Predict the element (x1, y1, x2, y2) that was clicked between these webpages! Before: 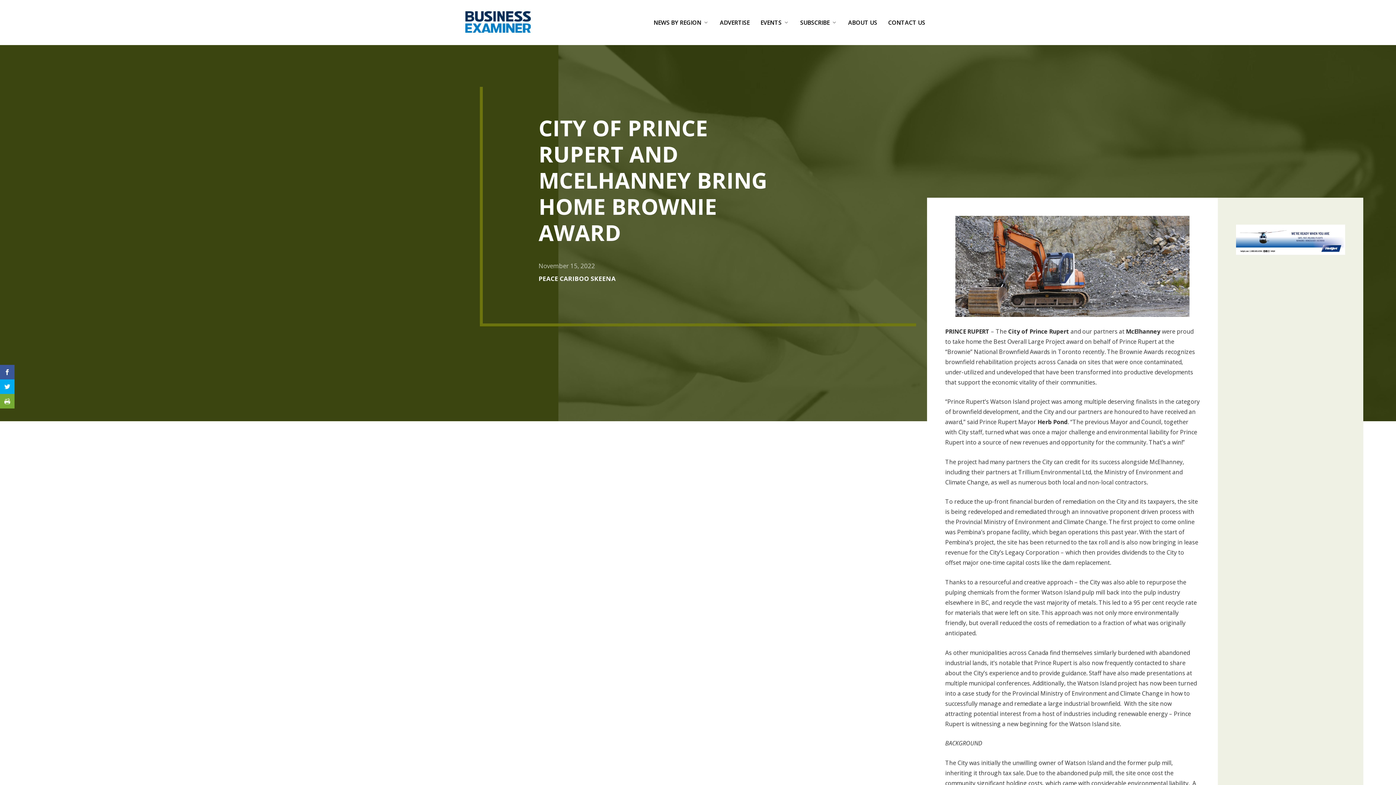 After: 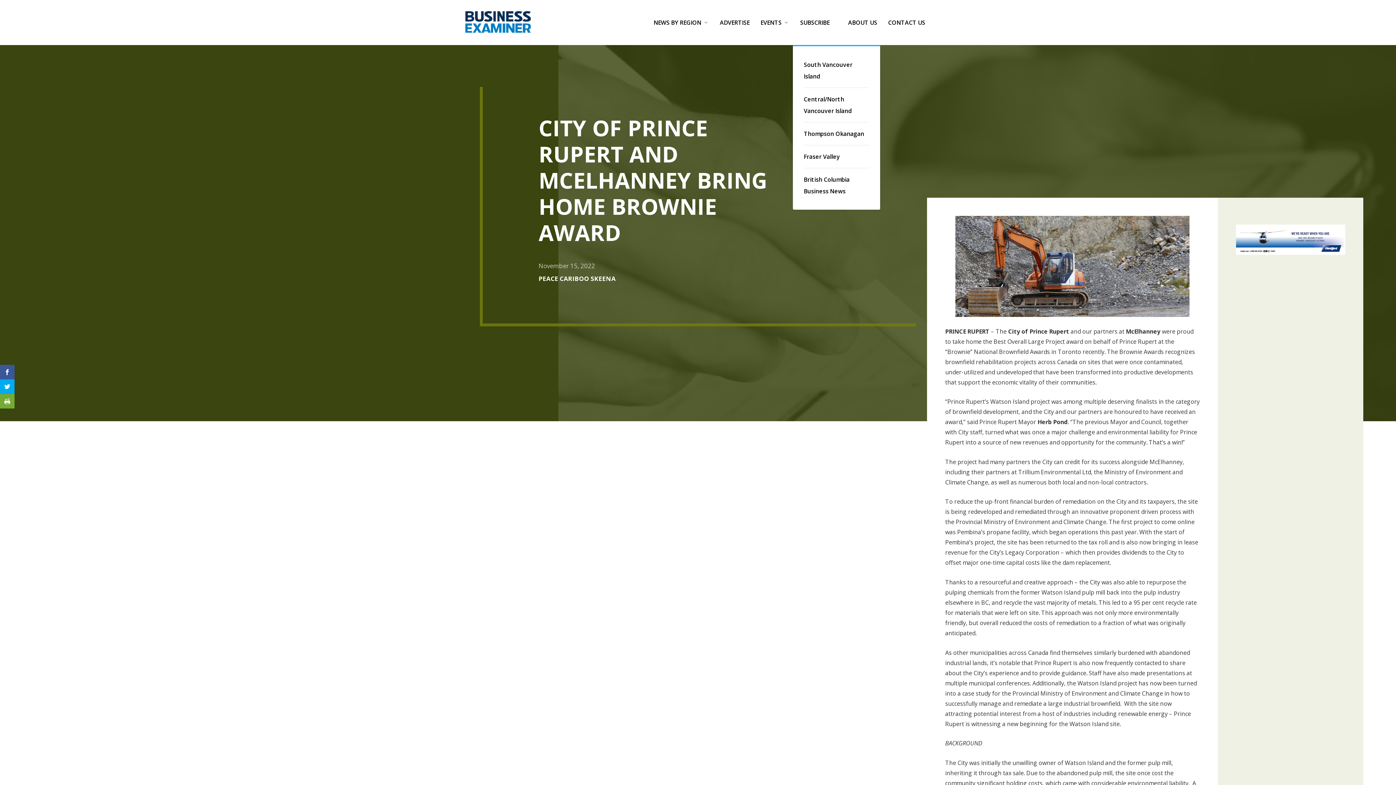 Action: label: SUBSCRIBE bbox: (800, 19, 837, 45)